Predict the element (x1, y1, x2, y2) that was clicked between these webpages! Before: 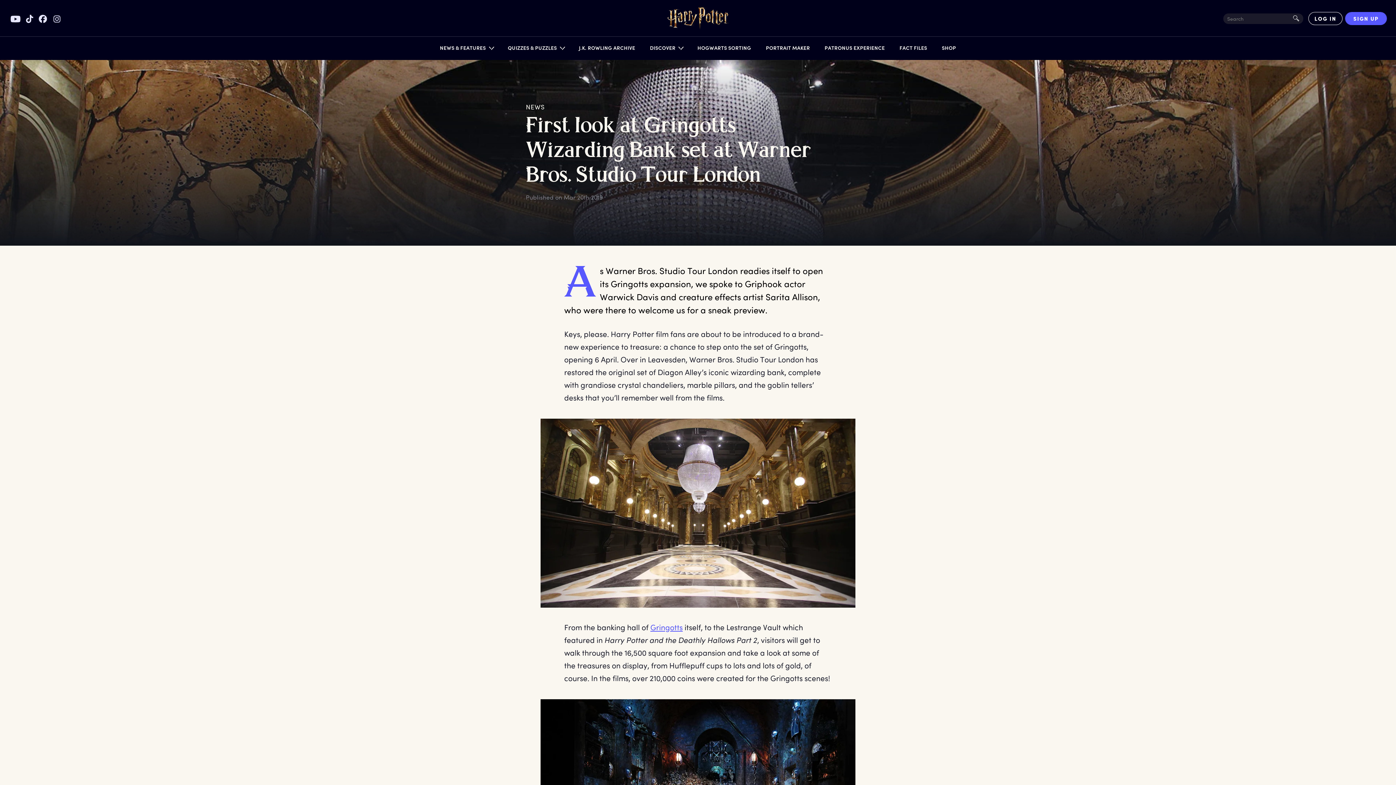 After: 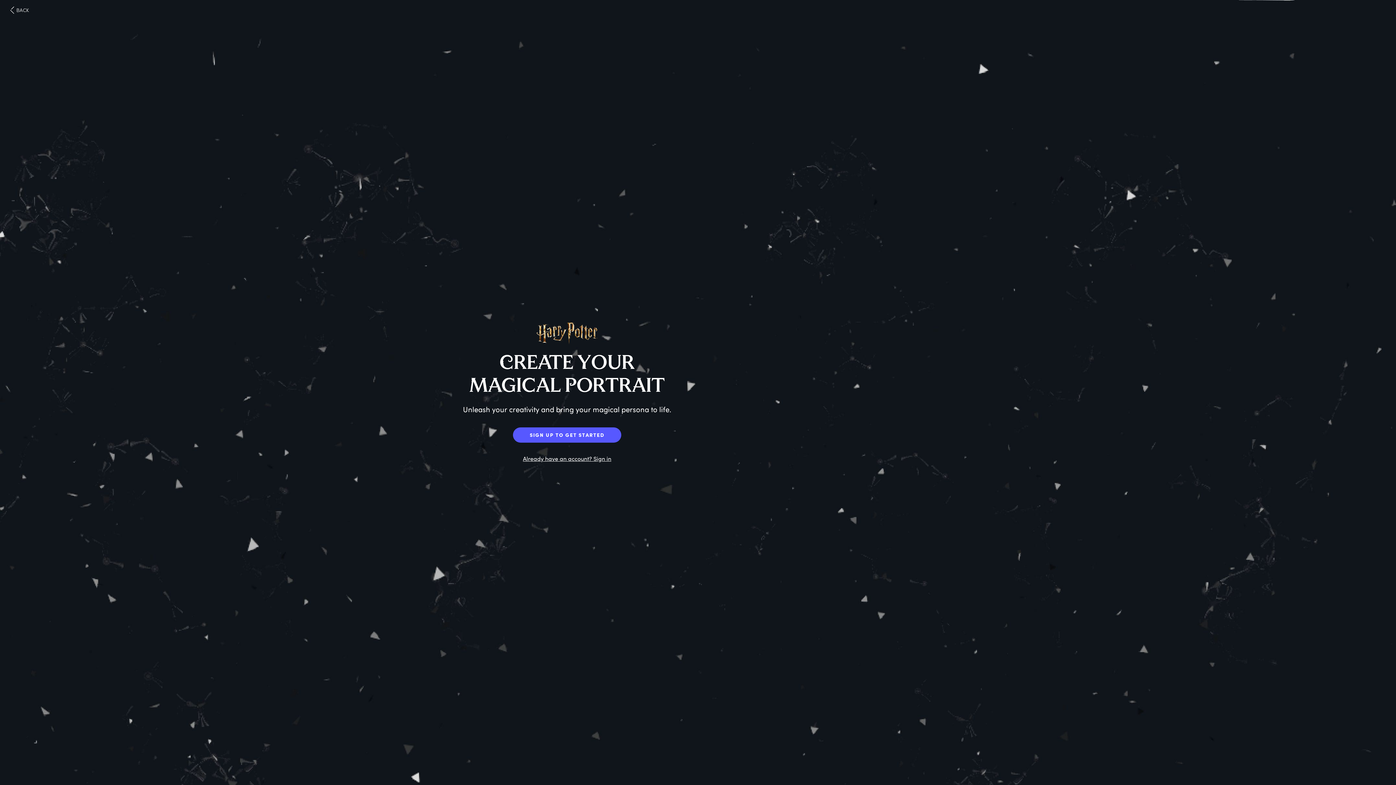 Action: bbox: (762, 44, 813, 54) label: PORTRAIT MAKER